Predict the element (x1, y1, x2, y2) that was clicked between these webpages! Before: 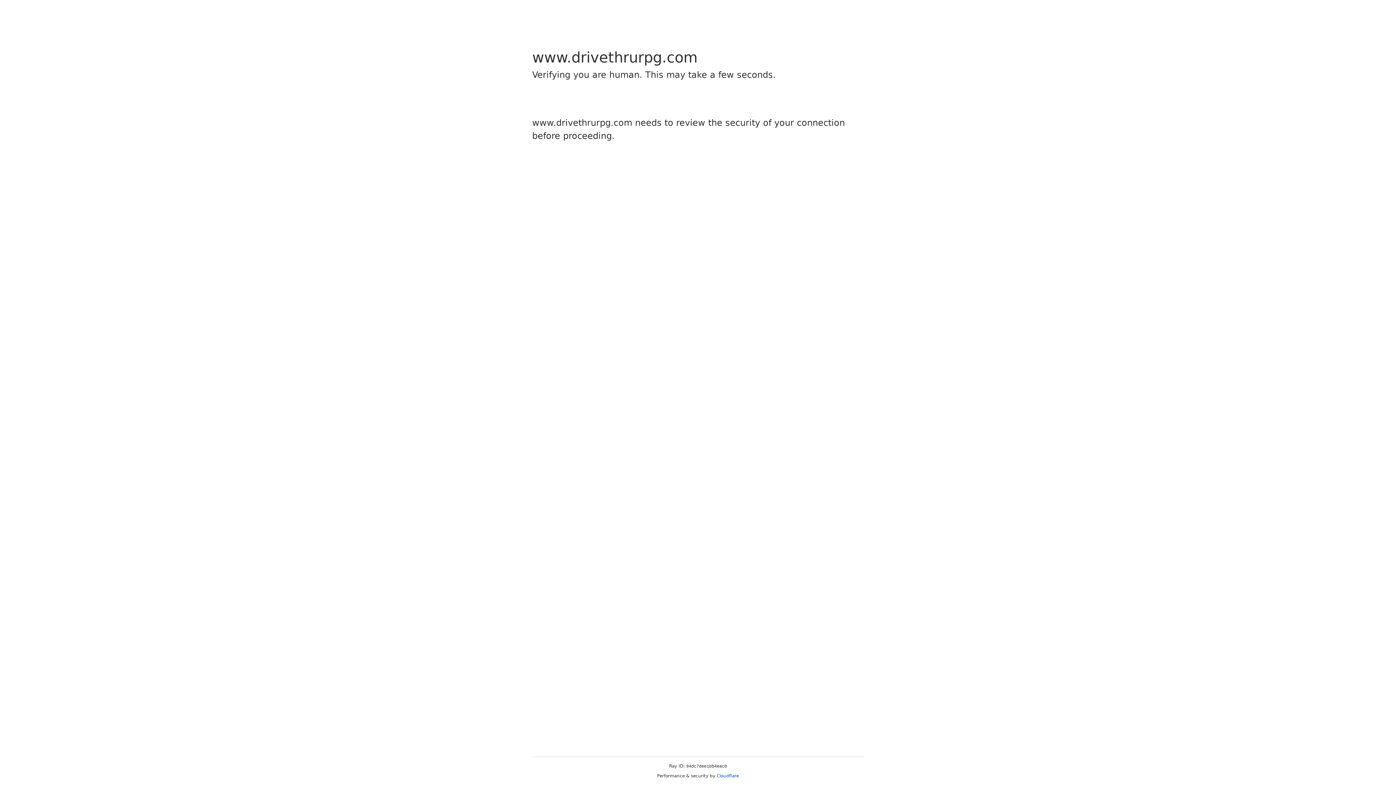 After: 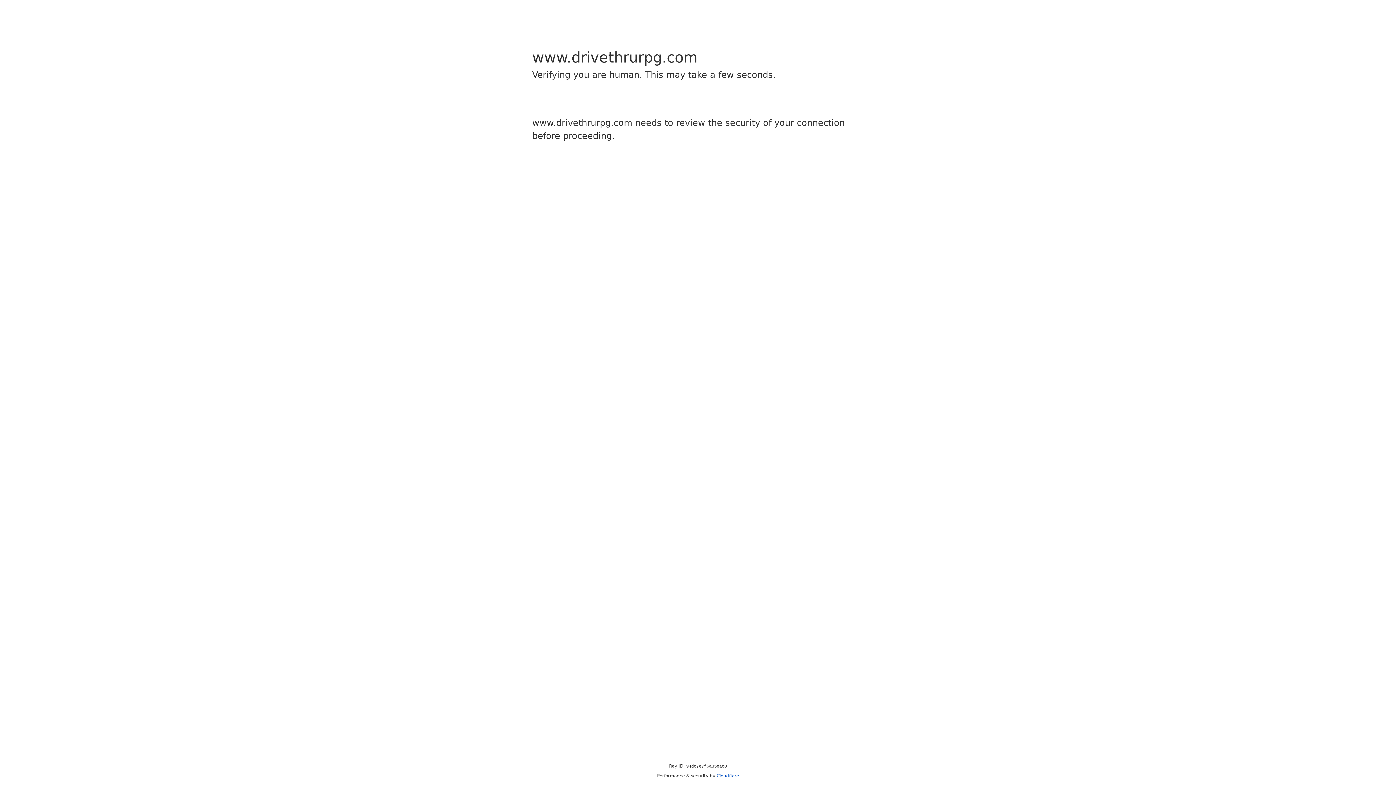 Action: bbox: (716, 773, 739, 778) label: Cloudflare